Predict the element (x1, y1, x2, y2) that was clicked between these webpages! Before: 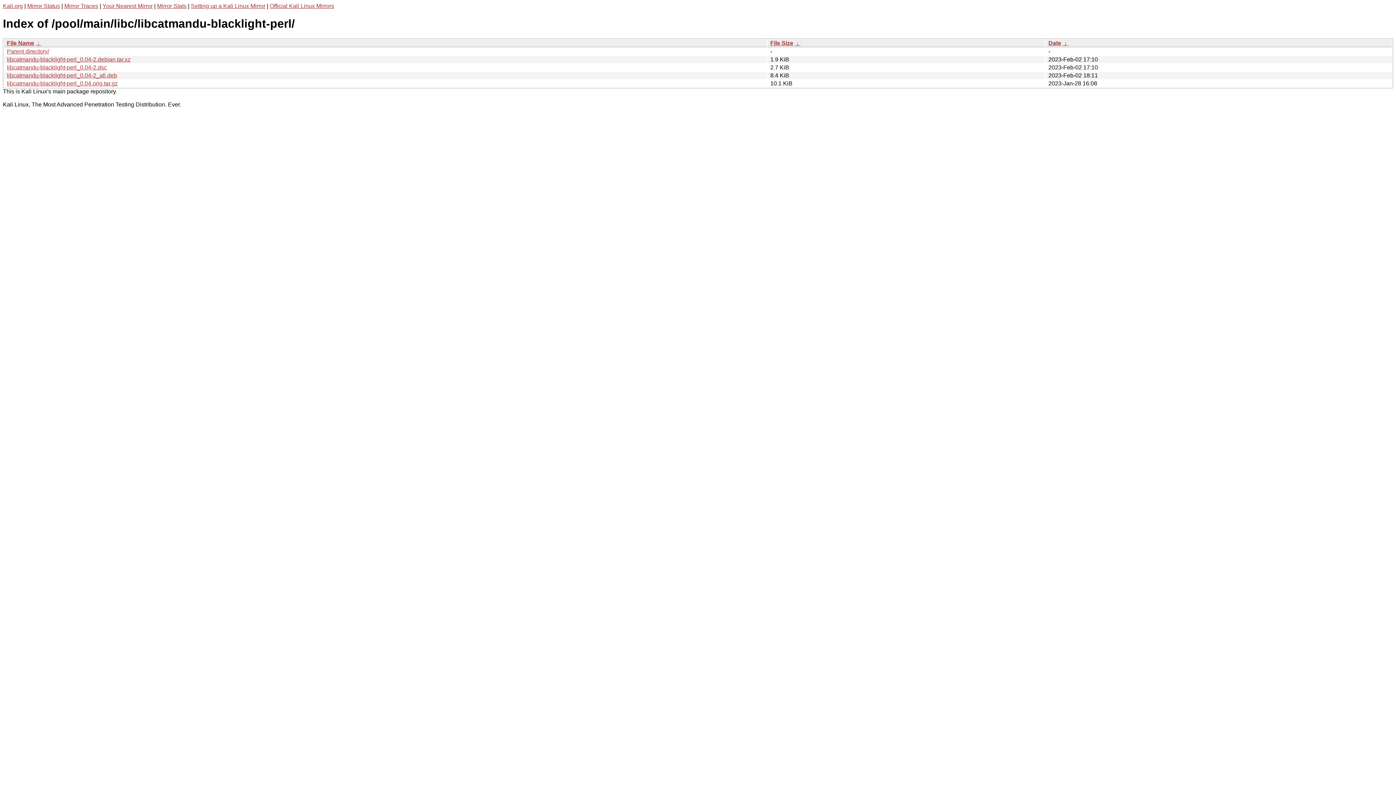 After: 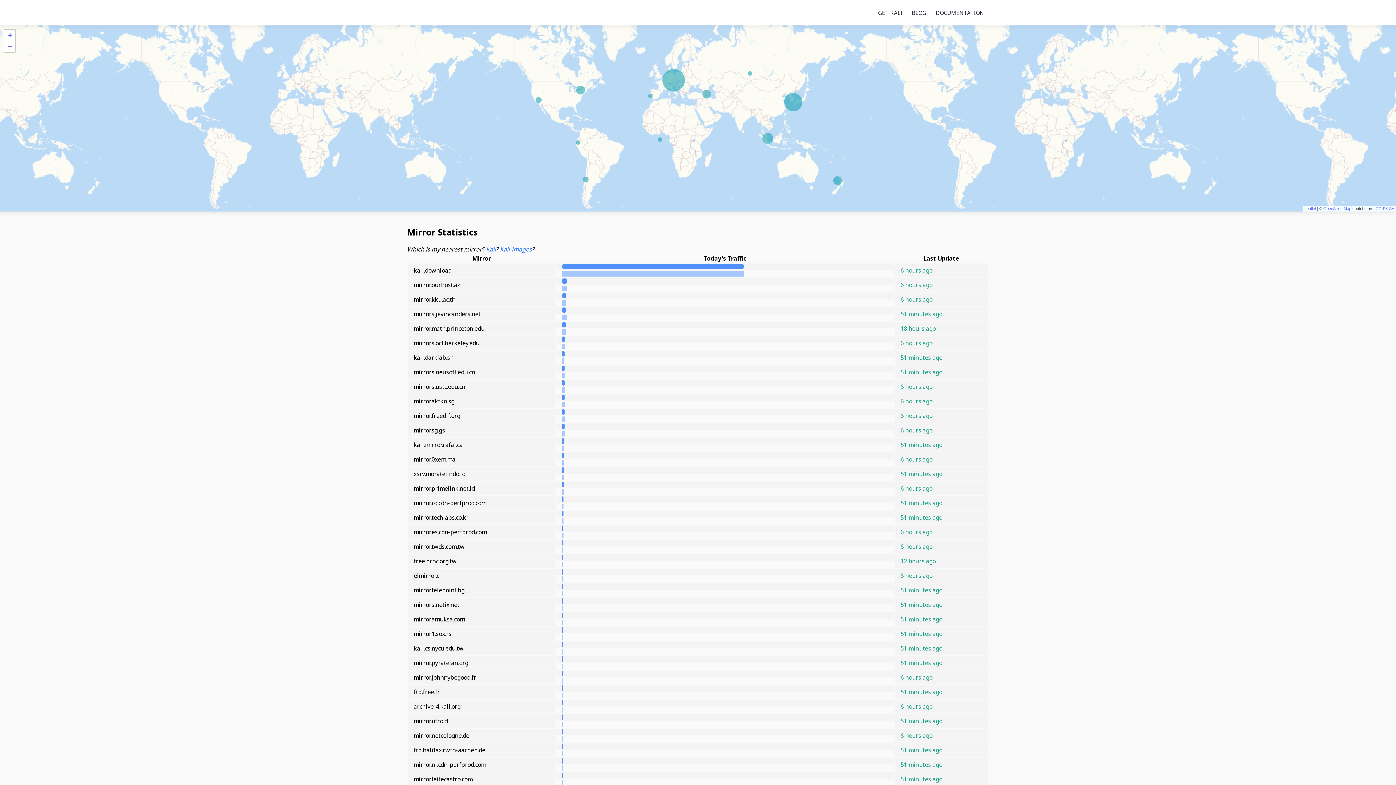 Action: bbox: (157, 2, 186, 9) label: Mirror Stats